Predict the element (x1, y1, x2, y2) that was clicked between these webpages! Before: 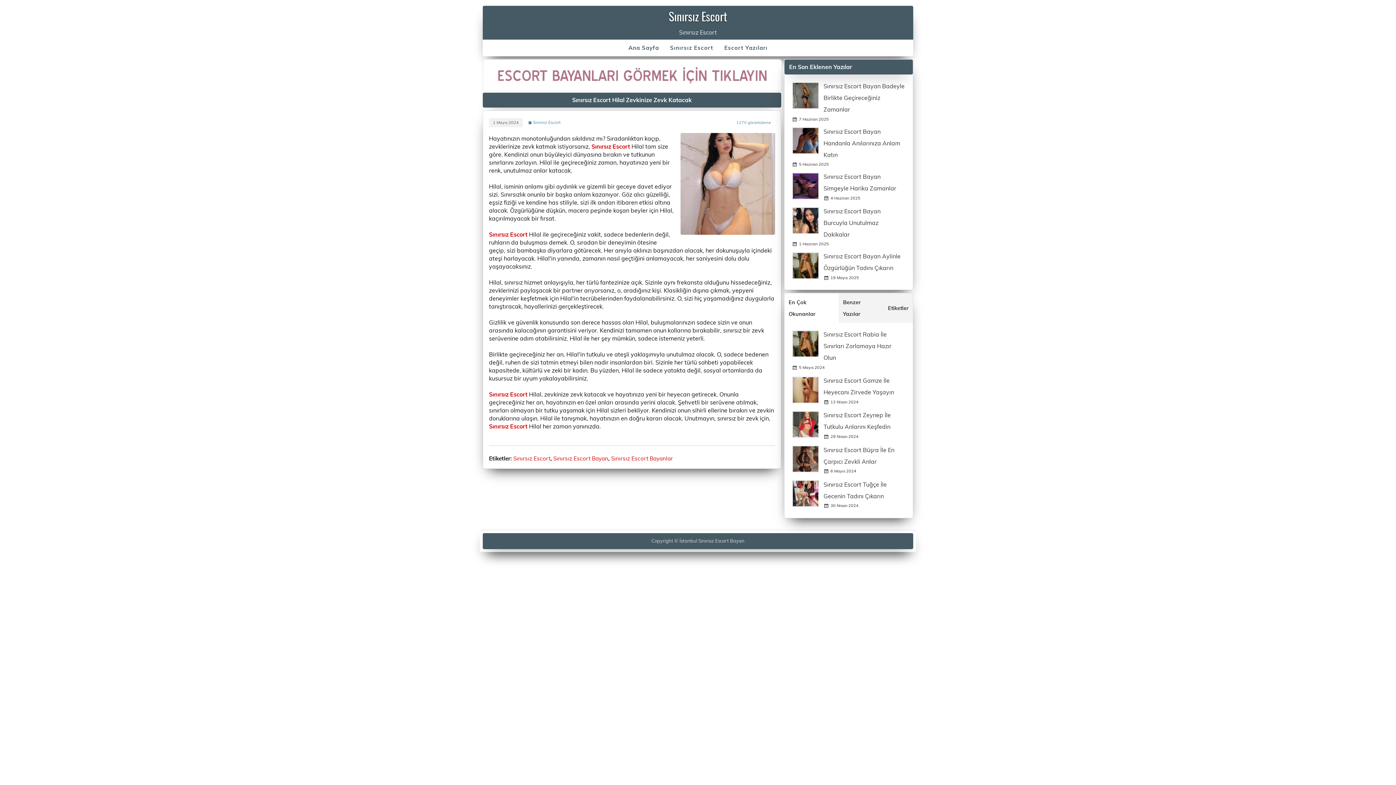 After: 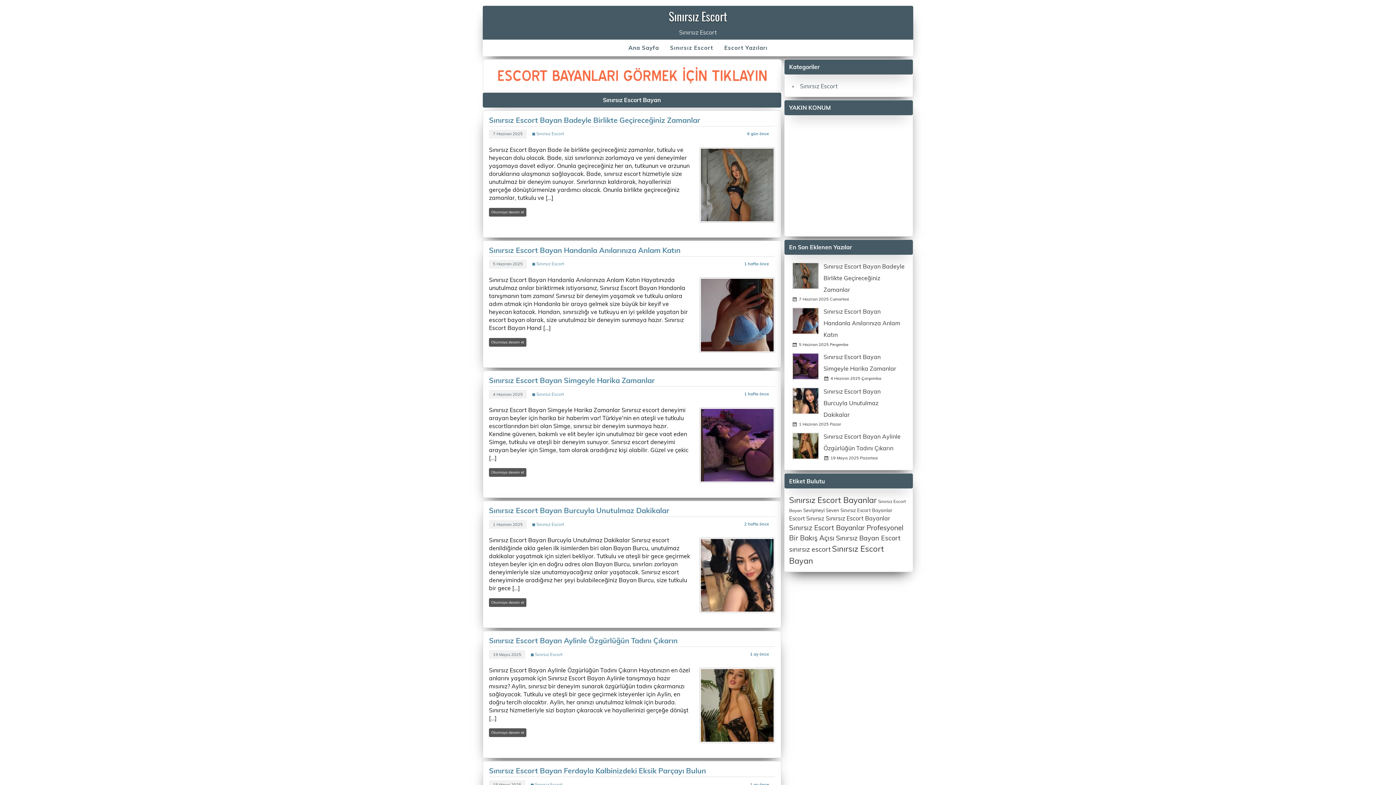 Action: label: Sınırsız Escort Bayan bbox: (553, 455, 608, 462)